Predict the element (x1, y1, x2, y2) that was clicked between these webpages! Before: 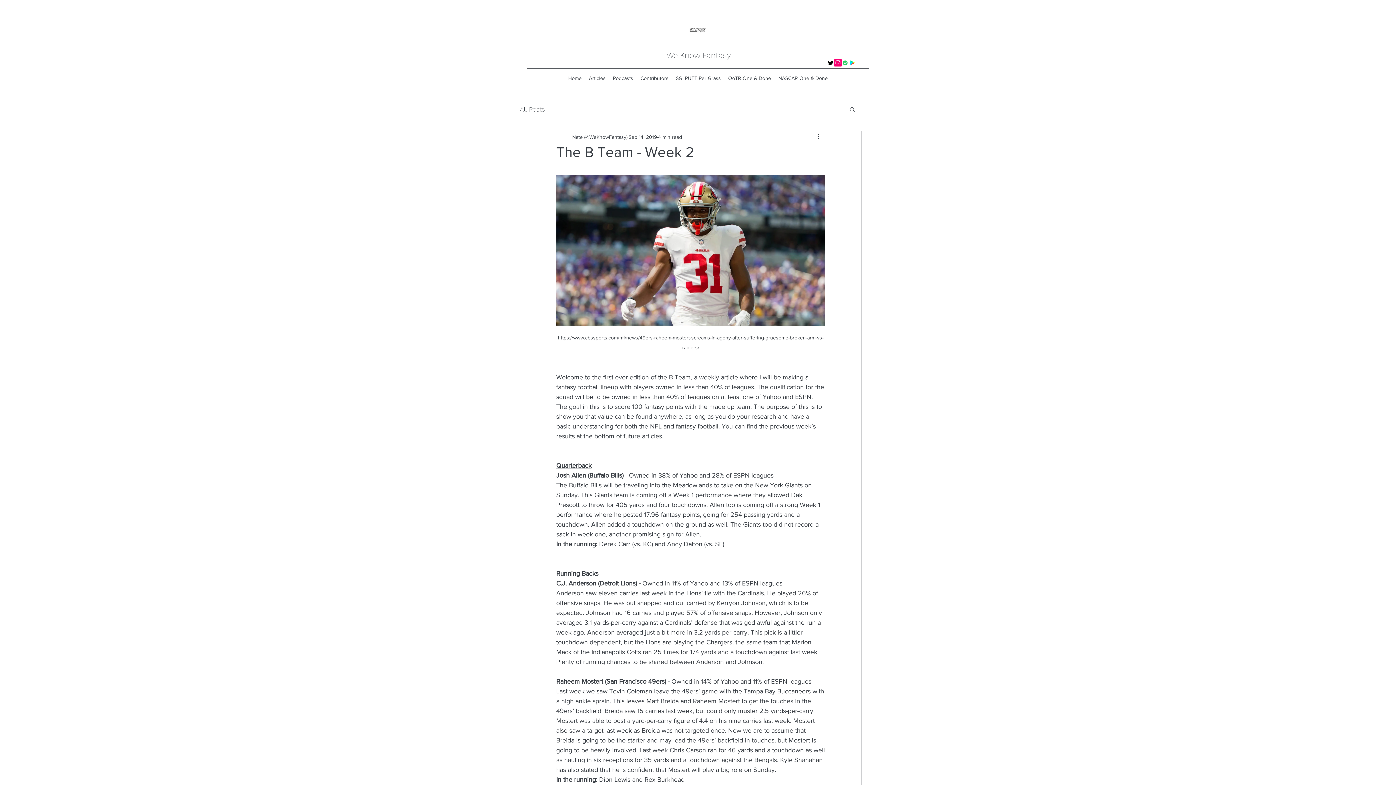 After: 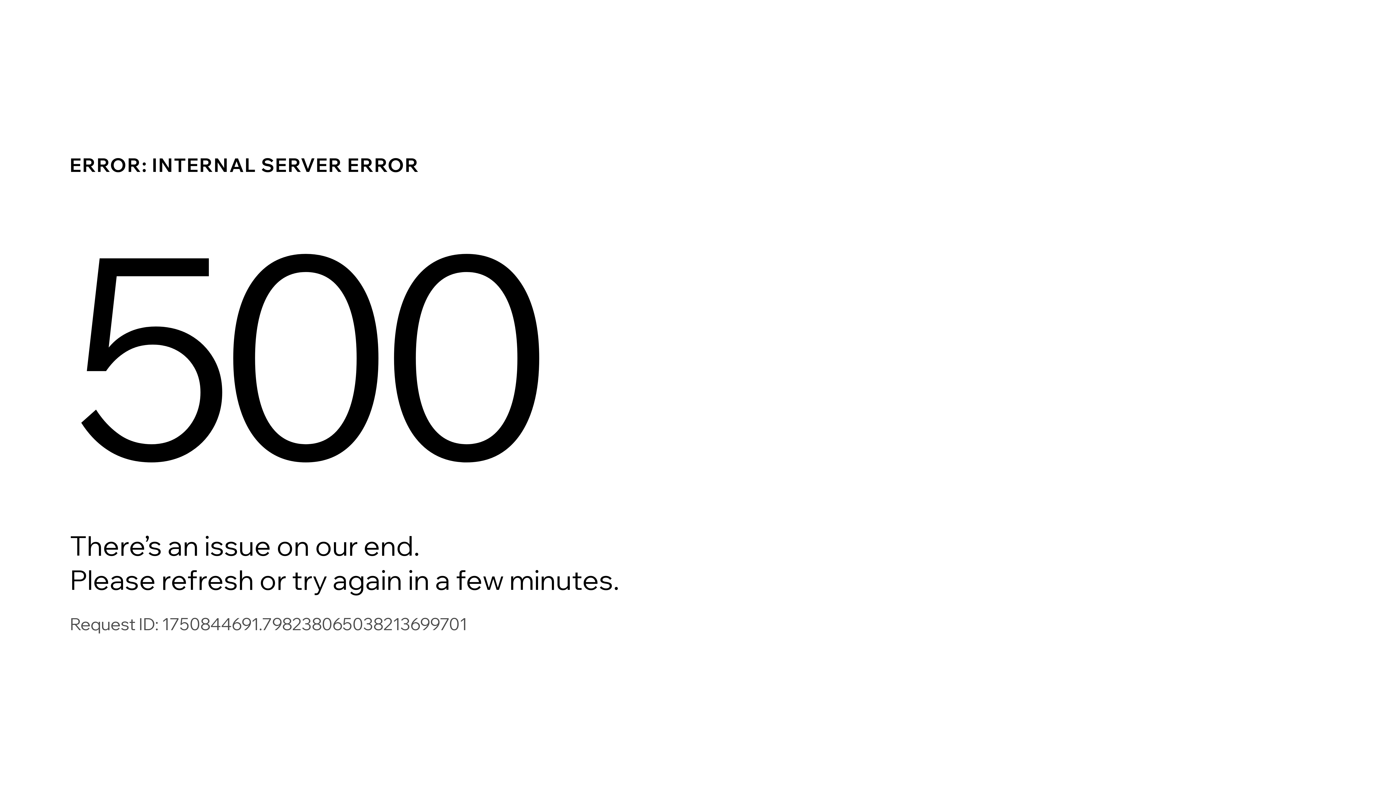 Action: label: Podcasts bbox: (609, 72, 637, 83)